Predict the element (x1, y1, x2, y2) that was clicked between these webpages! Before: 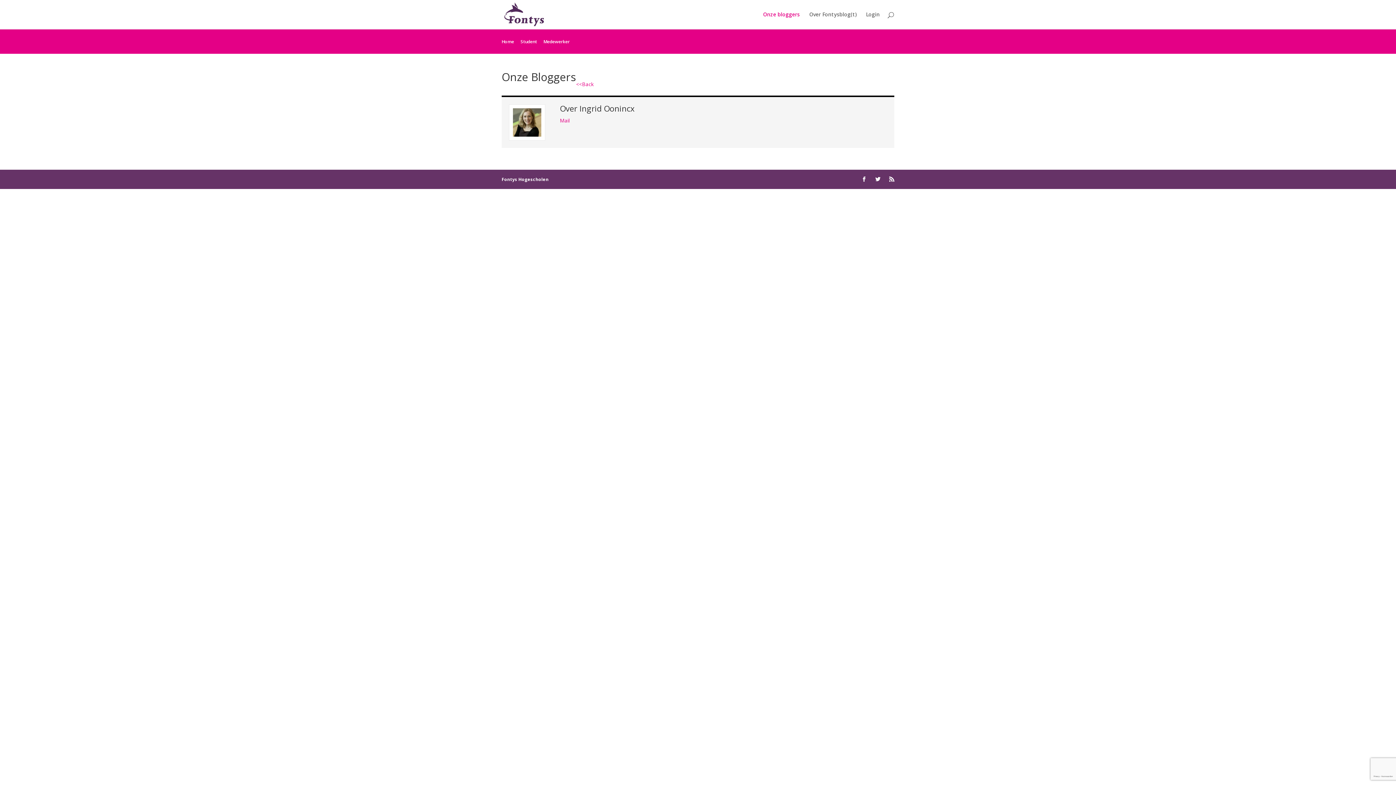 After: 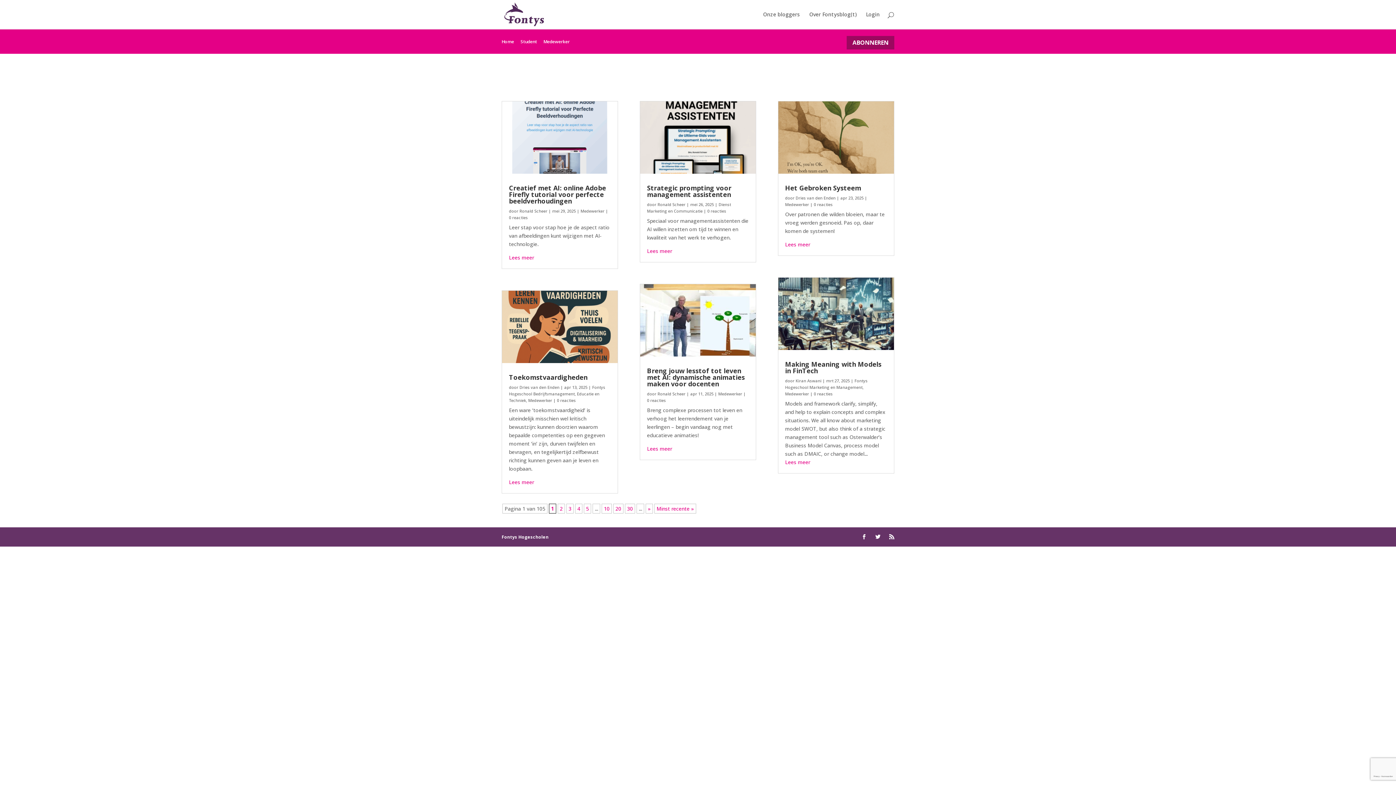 Action: bbox: (501, 32, 514, 53) label: Home